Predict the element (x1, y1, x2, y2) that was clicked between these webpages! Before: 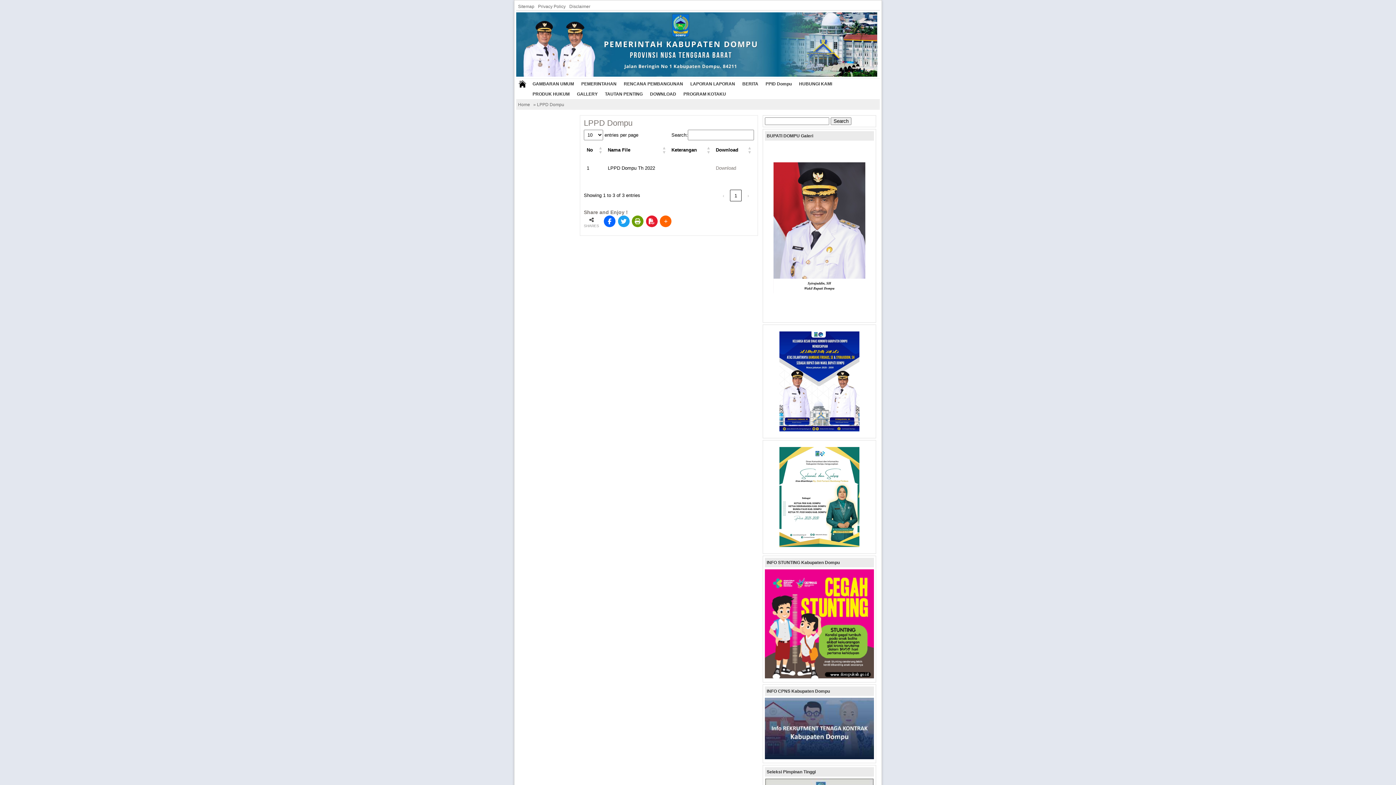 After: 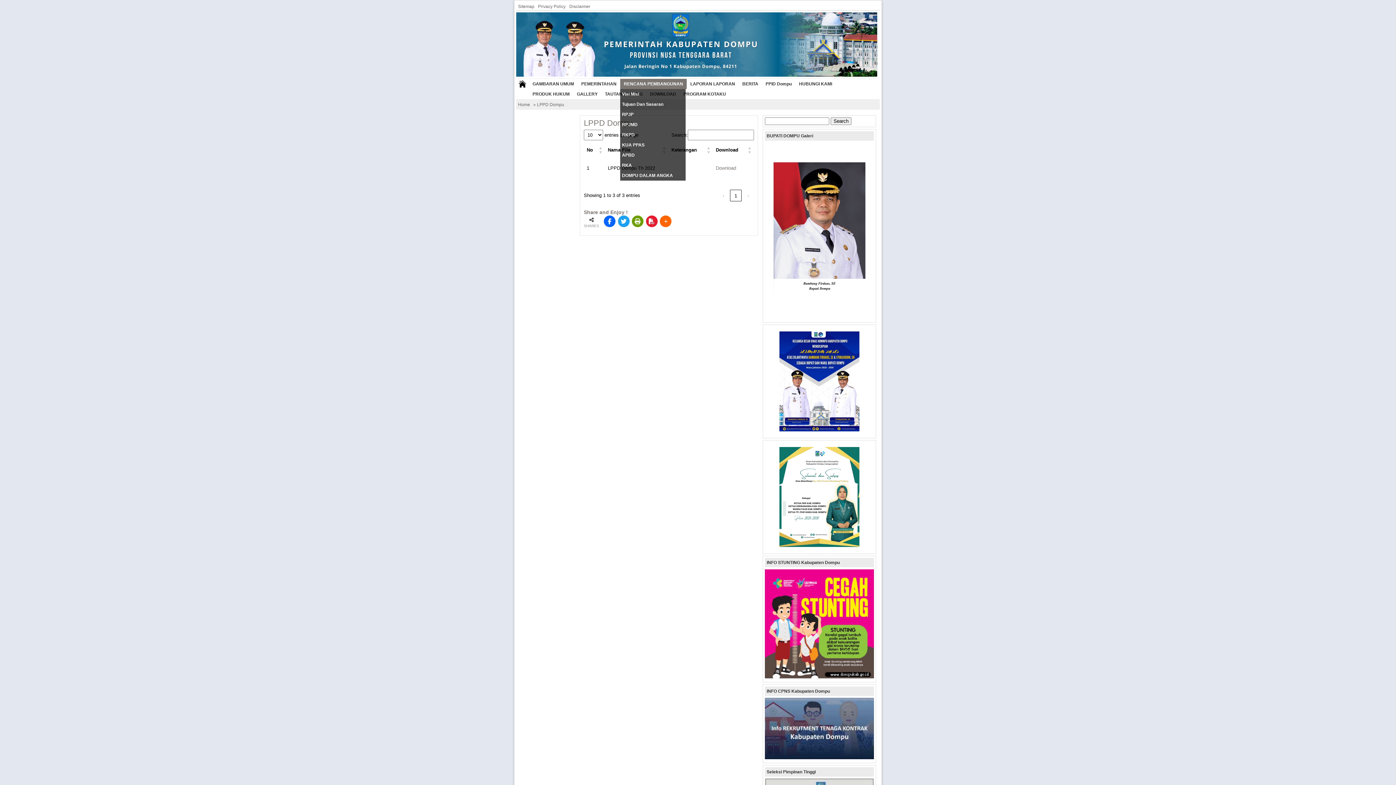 Action: bbox: (620, 79, 686, 89) label: RENCANA PEMBANGUNAN